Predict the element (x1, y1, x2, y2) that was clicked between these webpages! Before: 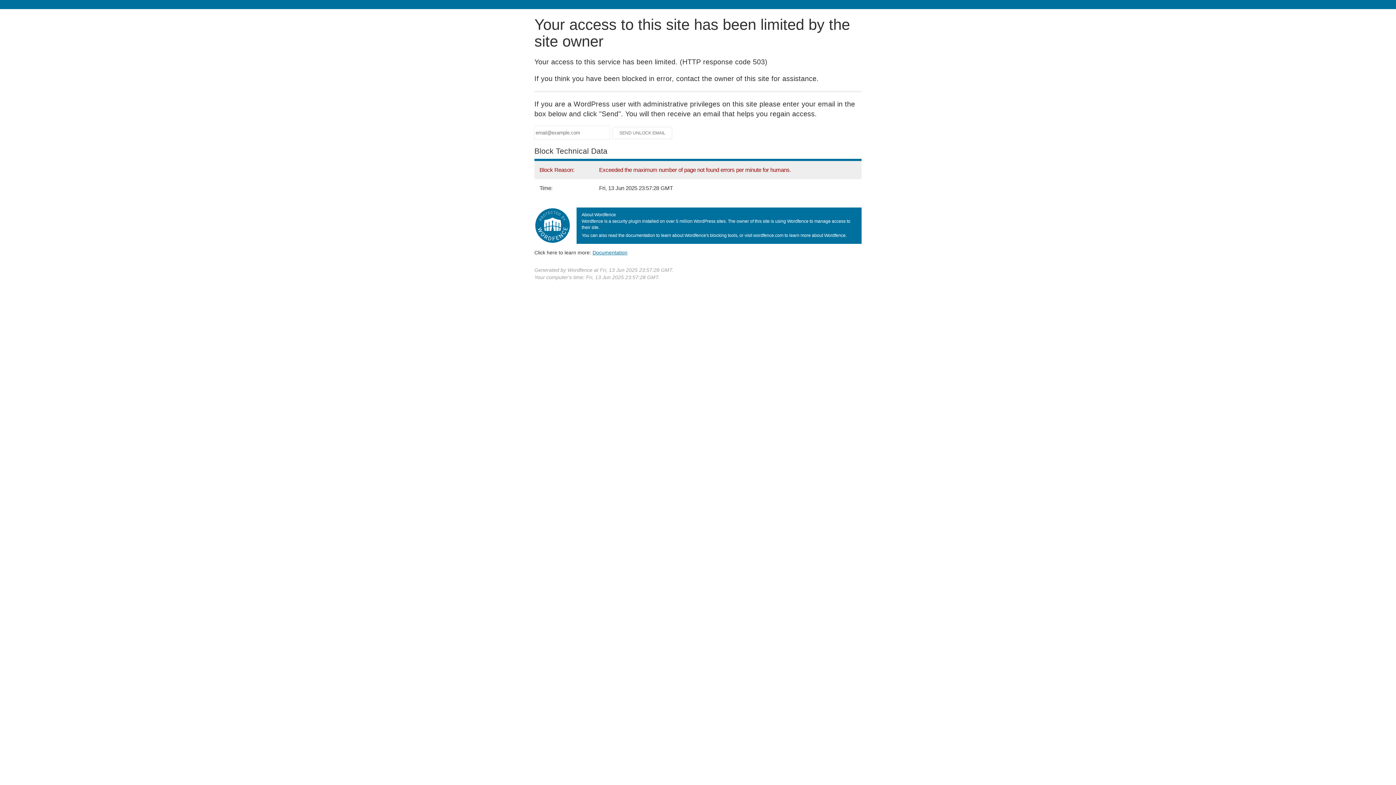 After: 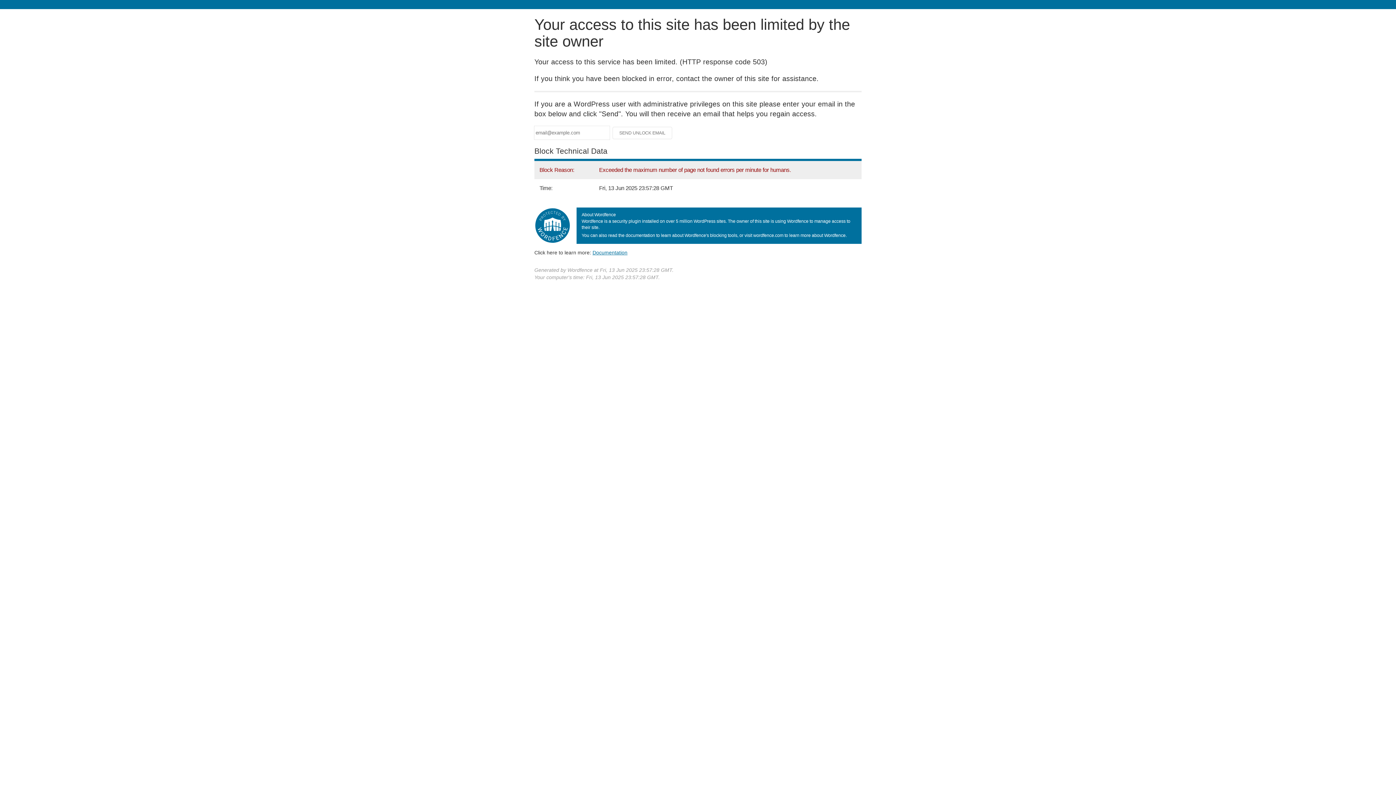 Action: bbox: (592, 249, 627, 255) label: Documentation
(opens in new tab)